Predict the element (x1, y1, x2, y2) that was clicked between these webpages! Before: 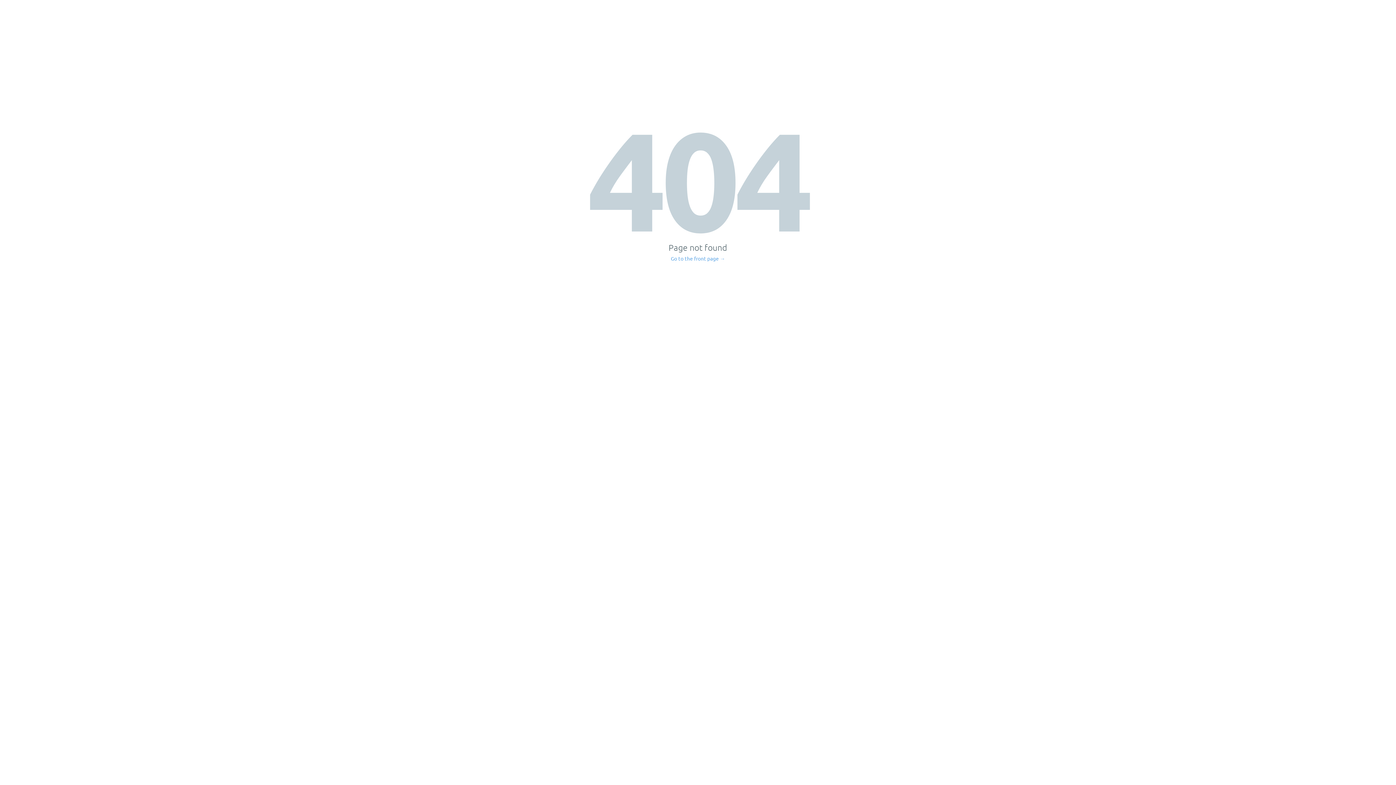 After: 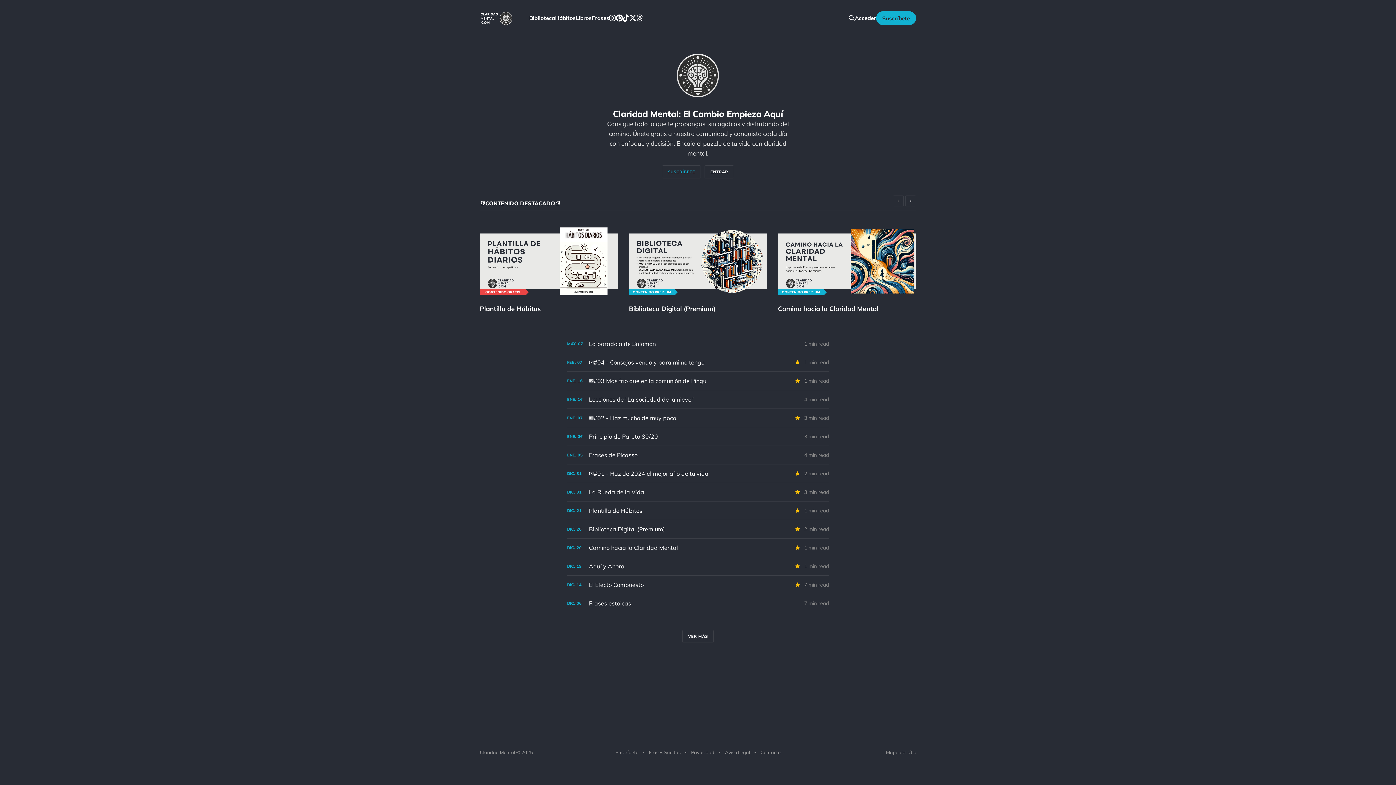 Action: bbox: (671, 256, 725, 261) label: Go to the front page →